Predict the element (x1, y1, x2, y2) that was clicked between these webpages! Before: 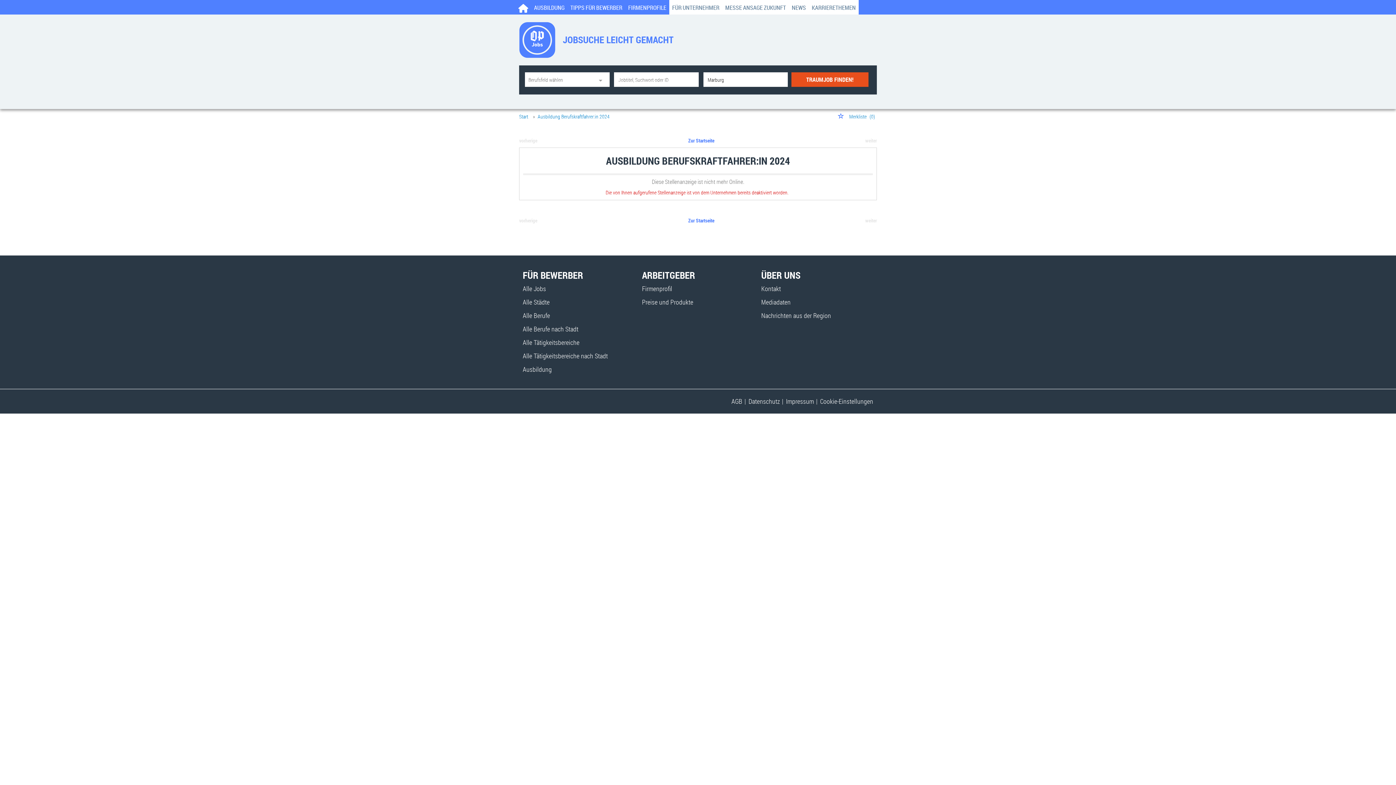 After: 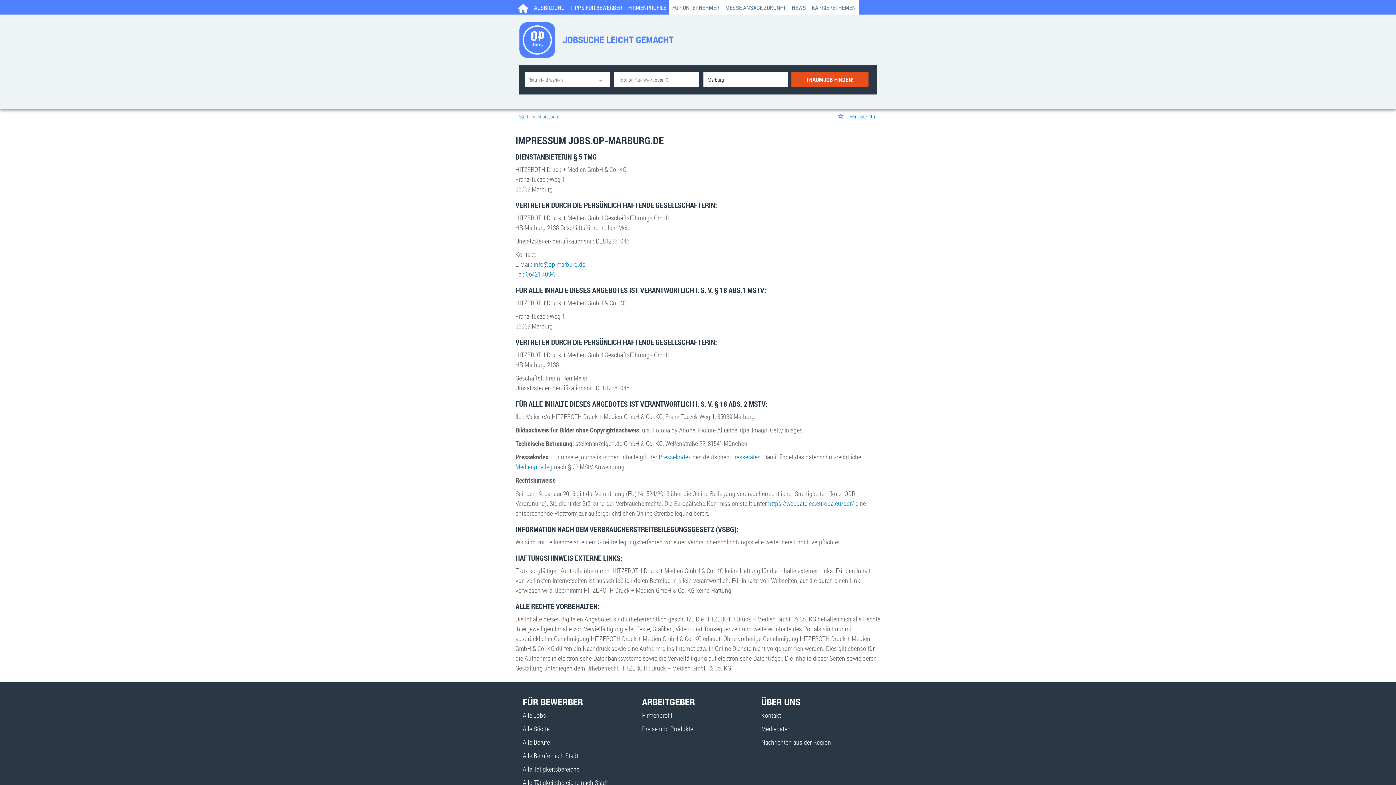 Action: label: Impressum bbox: (786, 397, 814, 405)